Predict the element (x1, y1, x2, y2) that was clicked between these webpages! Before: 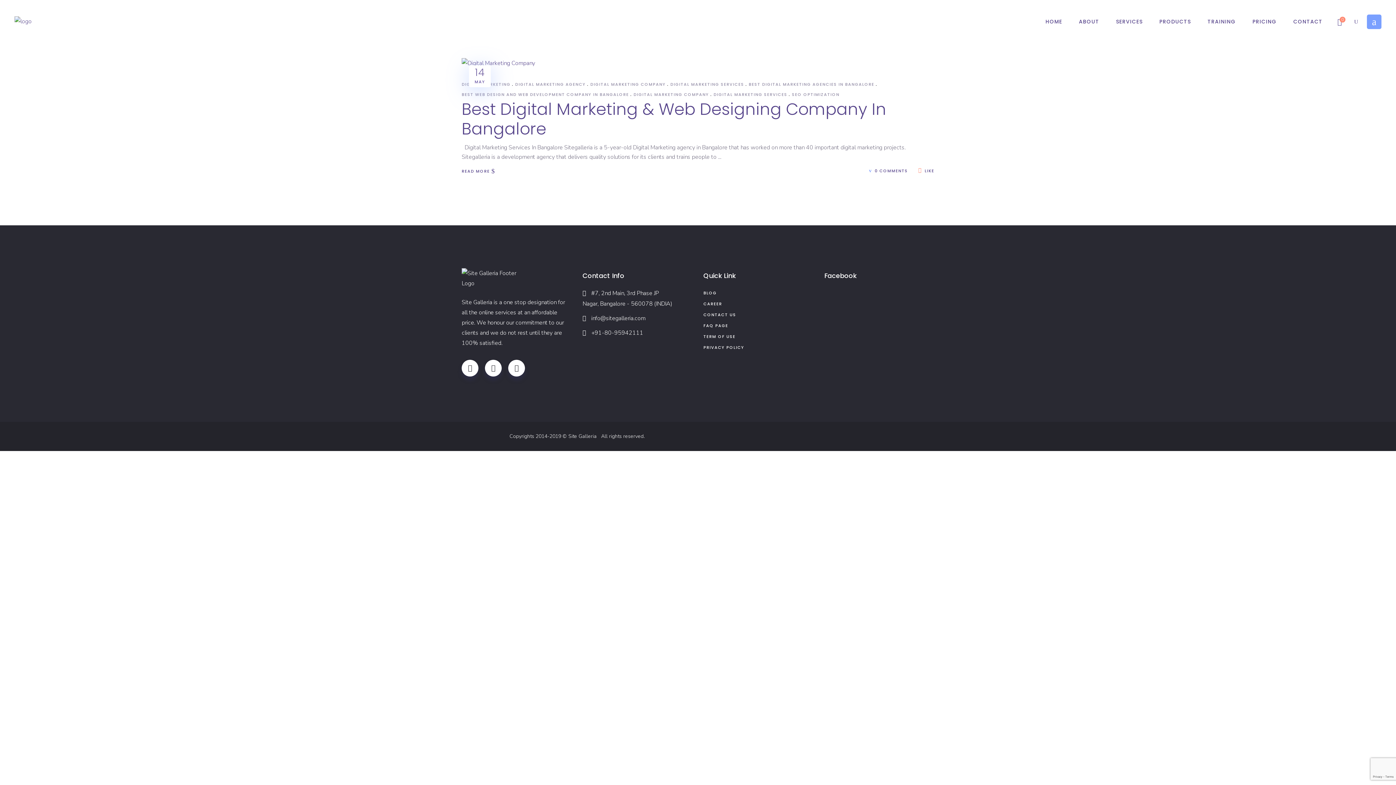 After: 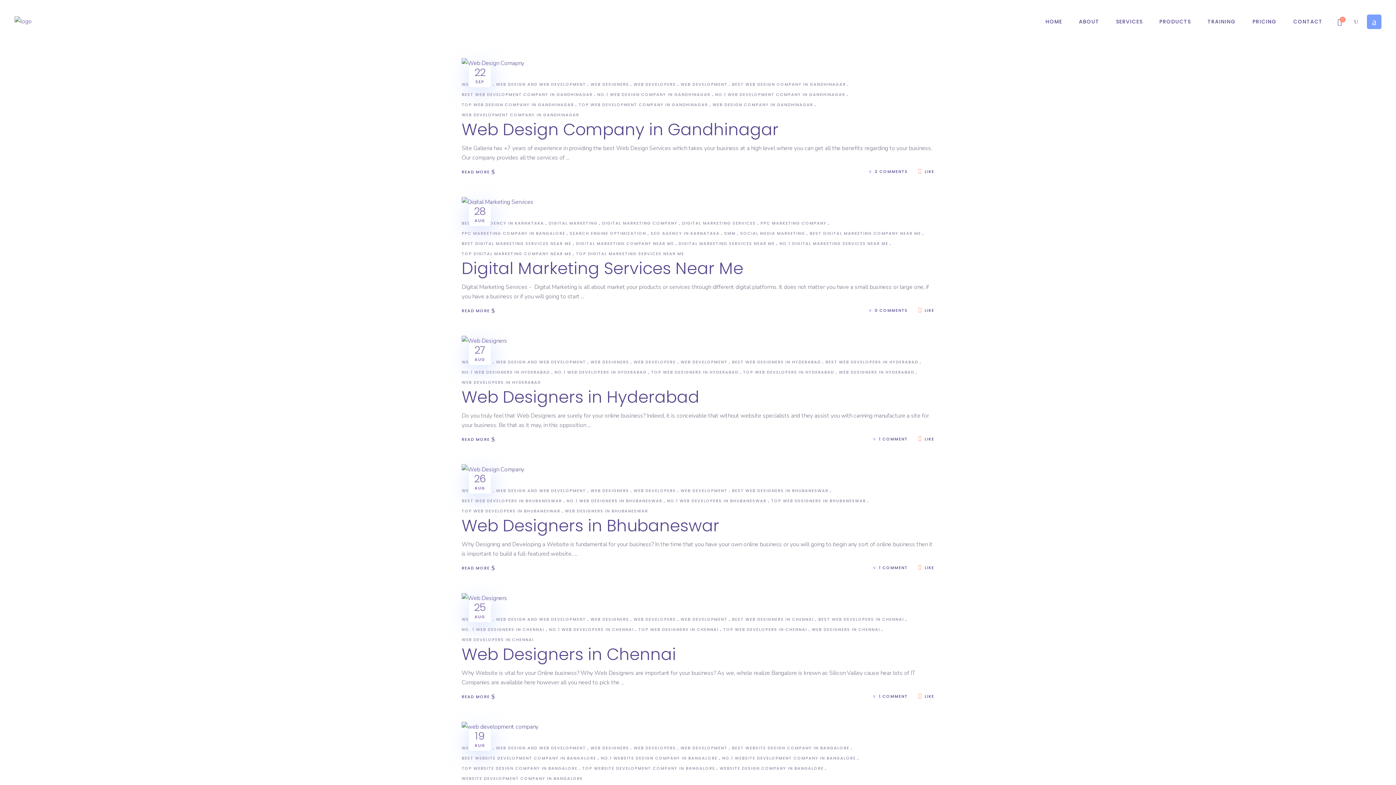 Action: label: BLOG bbox: (703, 290, 716, 296)